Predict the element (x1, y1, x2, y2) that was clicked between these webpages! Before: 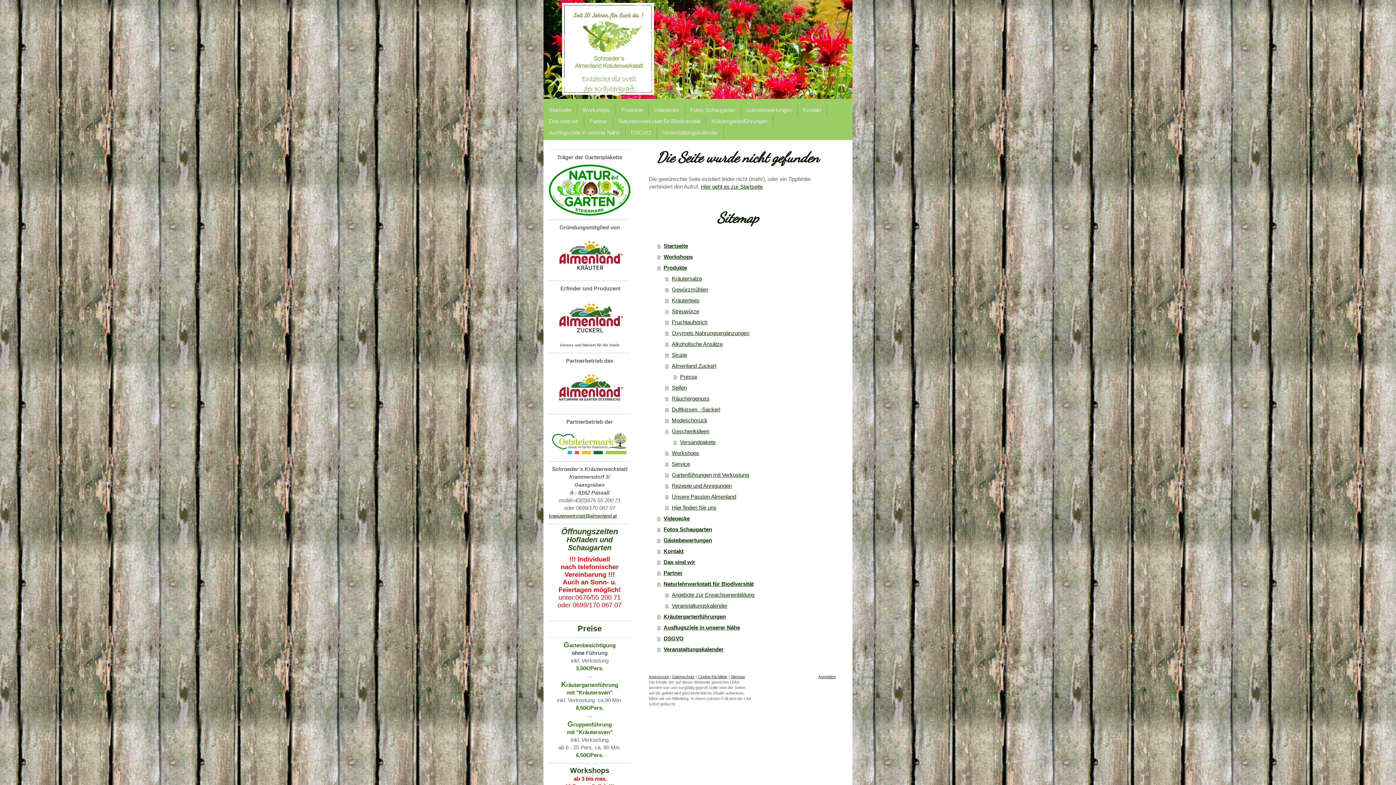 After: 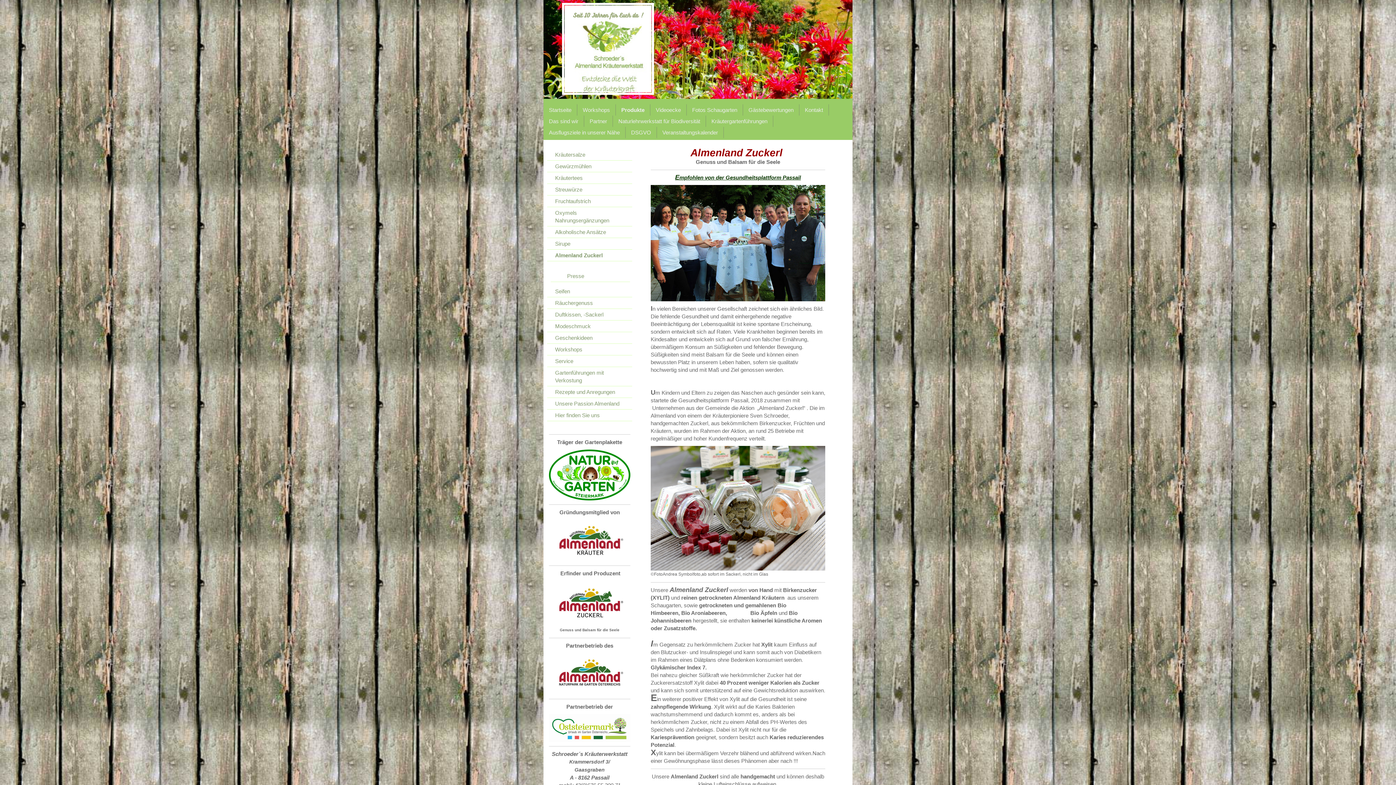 Action: bbox: (665, 360, 827, 371) label: Almenland Zuckerl